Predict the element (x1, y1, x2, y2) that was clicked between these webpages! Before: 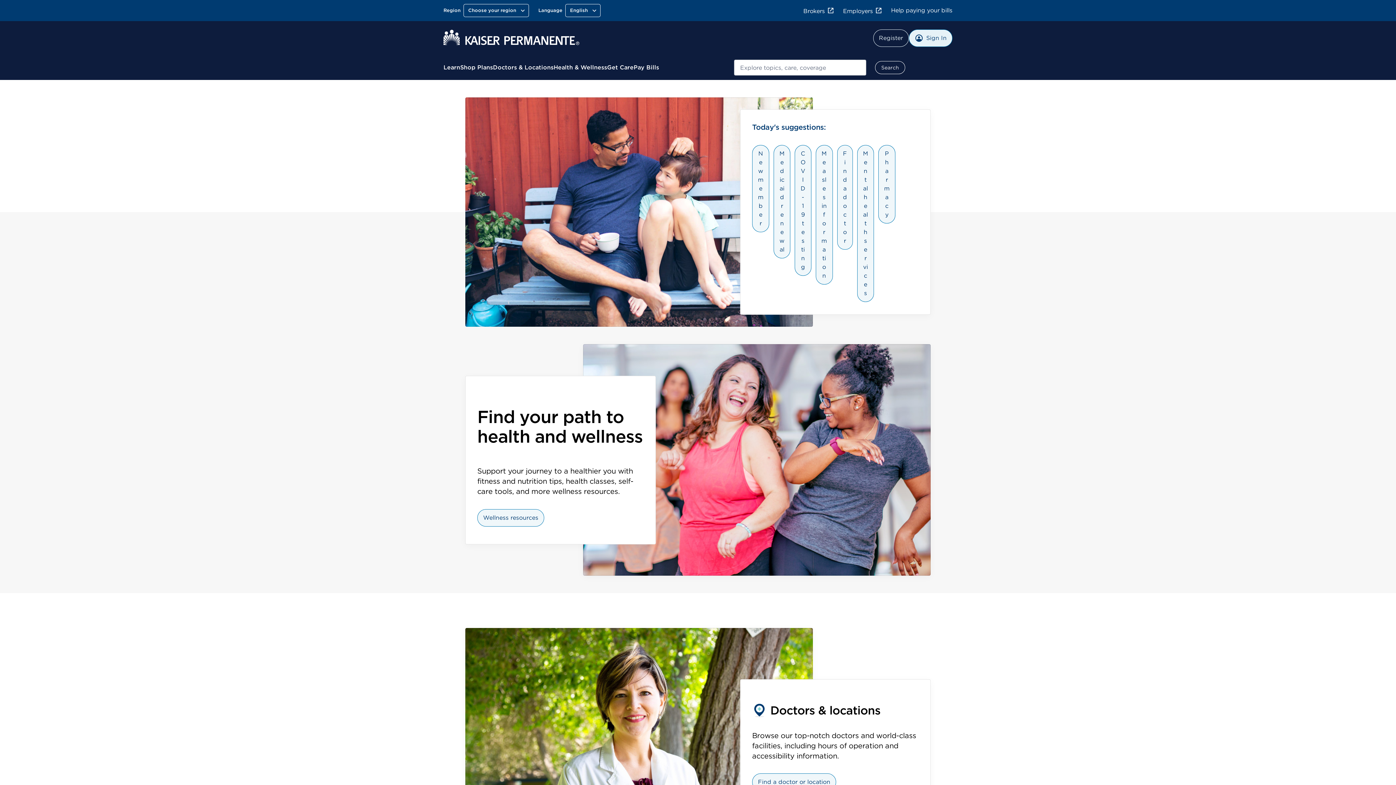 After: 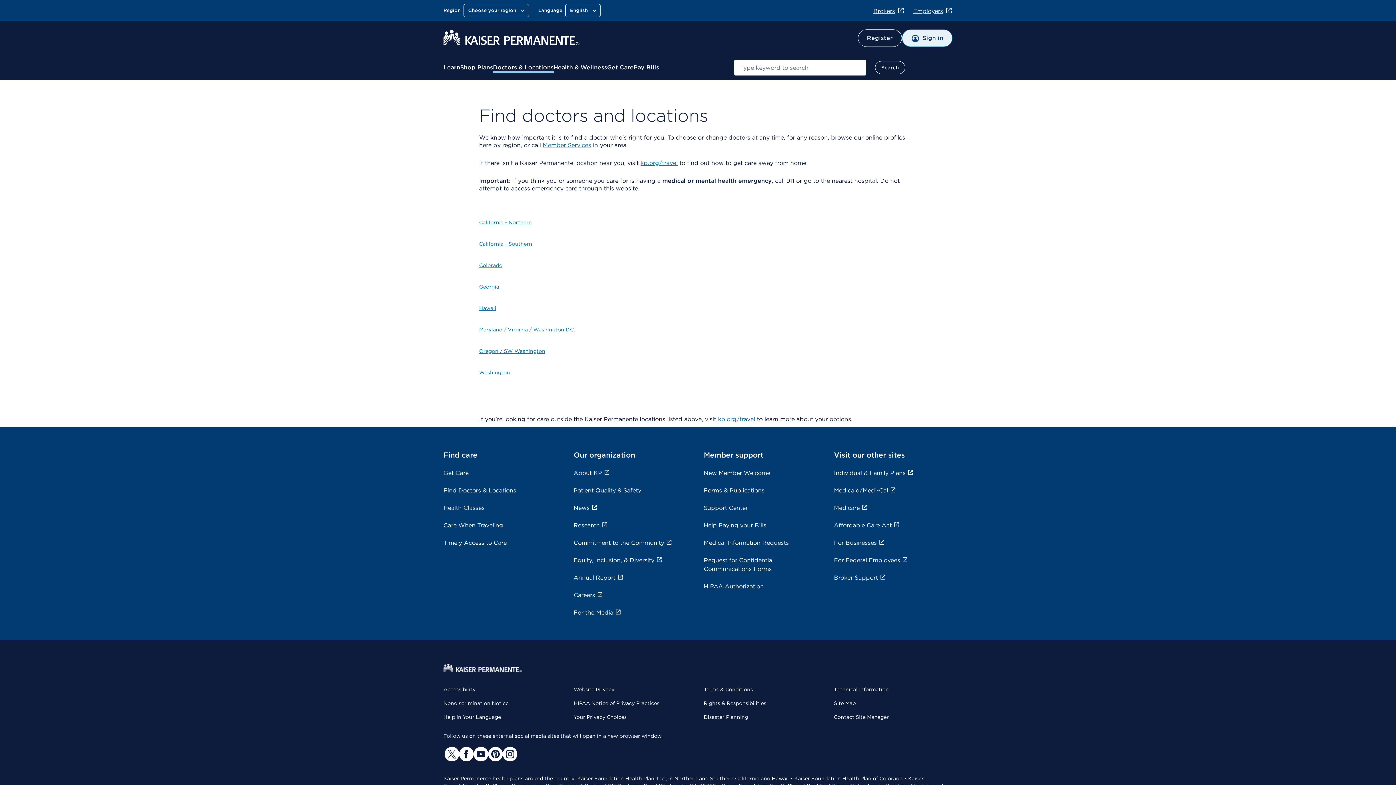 Action: label: Find a doctor bbox: (752, 221, 787, 264)